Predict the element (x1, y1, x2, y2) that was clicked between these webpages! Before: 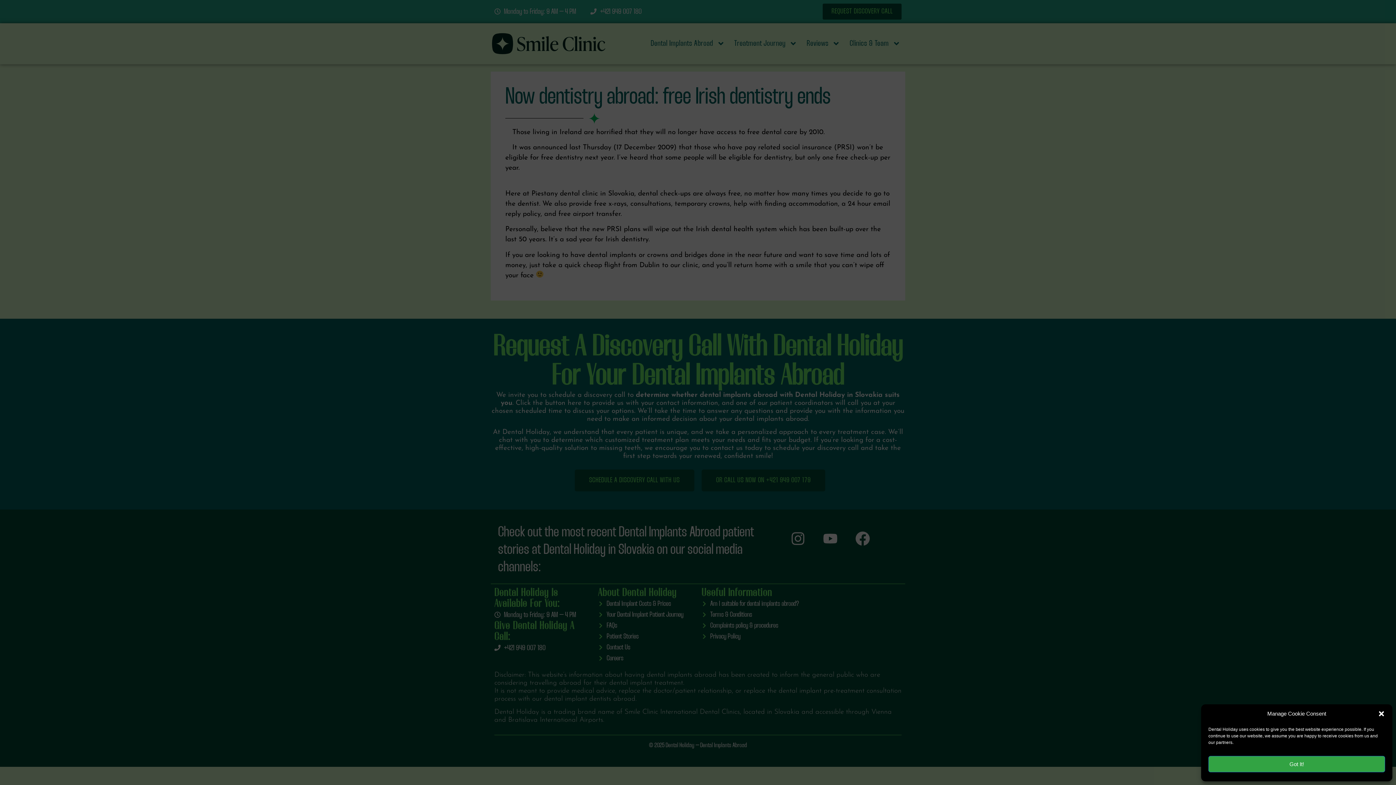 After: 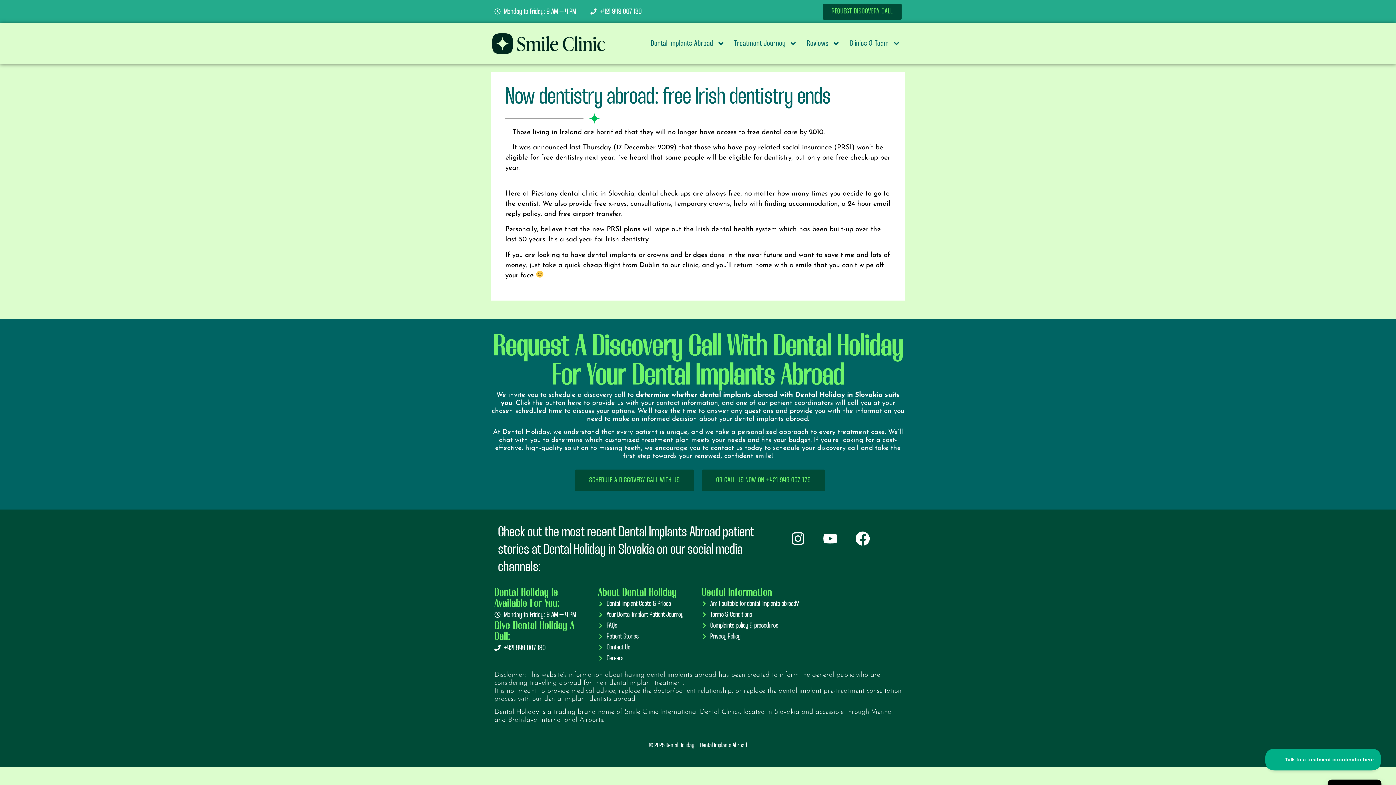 Action: bbox: (1378, 710, 1385, 717) label: Close dialog